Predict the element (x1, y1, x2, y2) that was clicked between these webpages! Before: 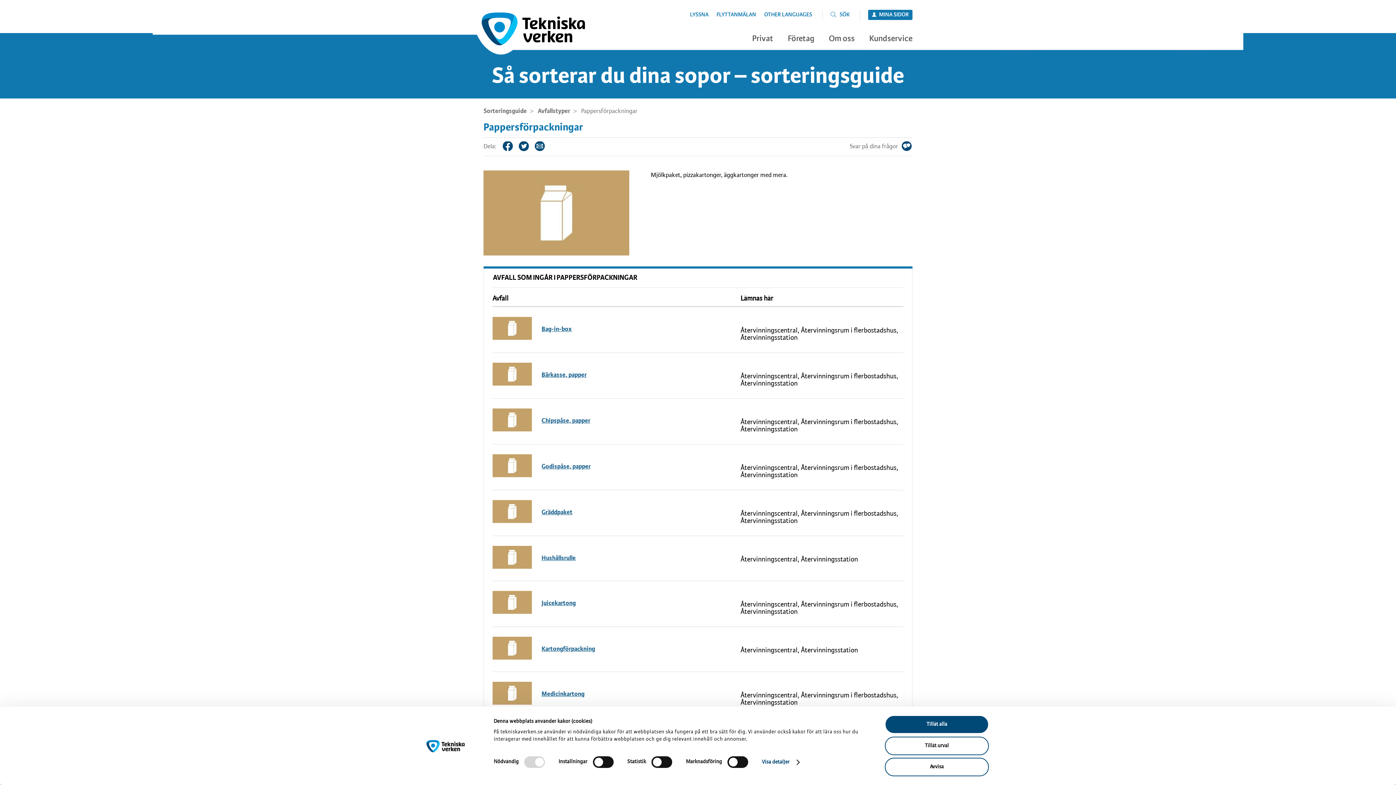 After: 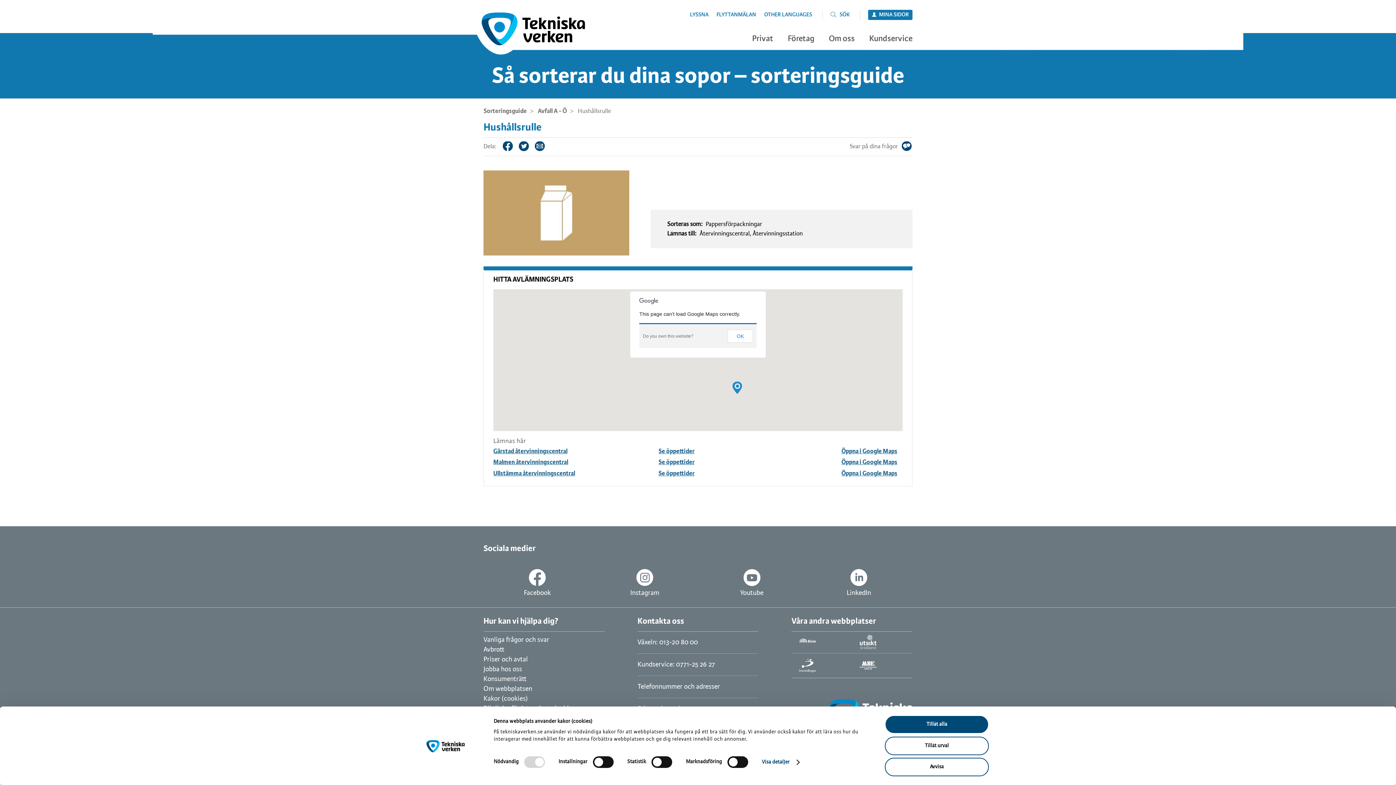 Action: bbox: (492, 547, 739, 570) label: Hushållsrulle